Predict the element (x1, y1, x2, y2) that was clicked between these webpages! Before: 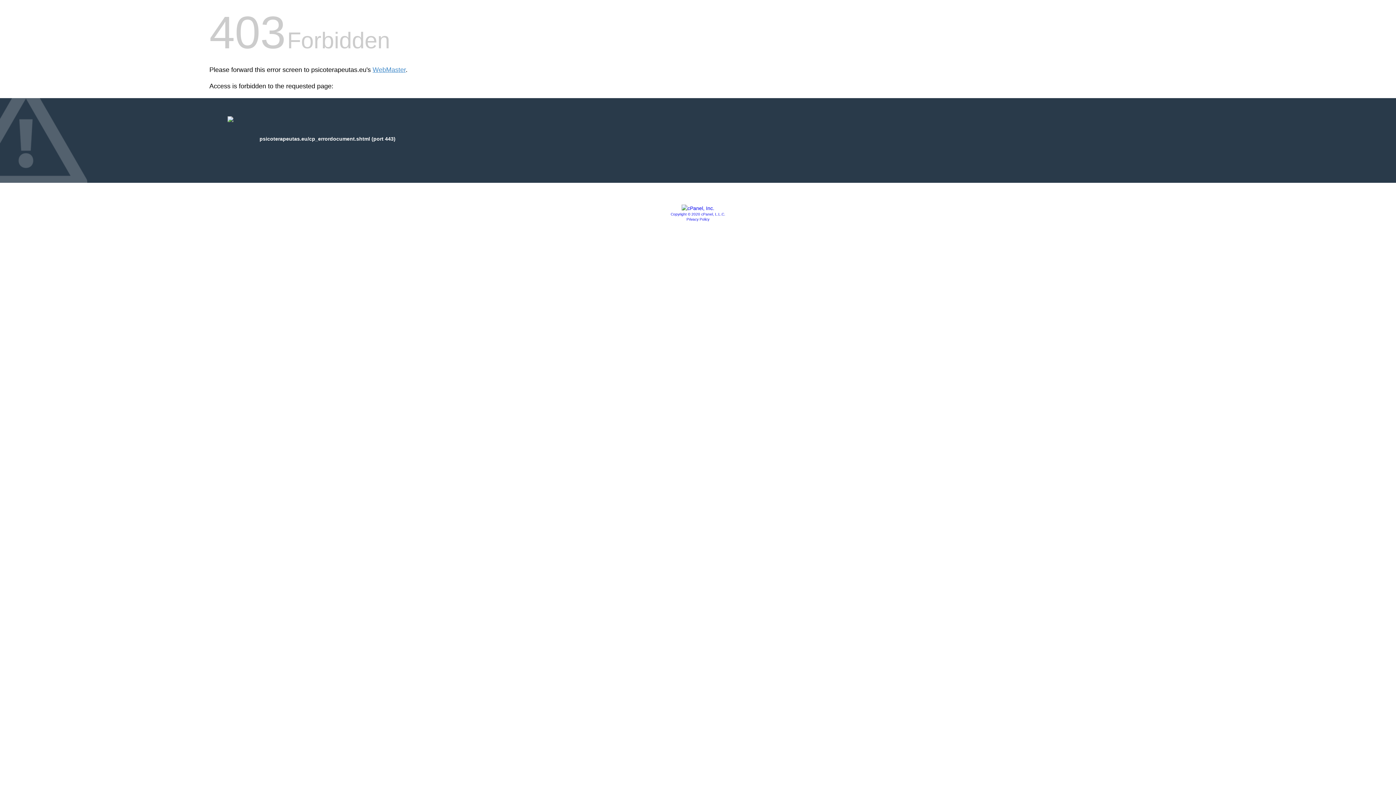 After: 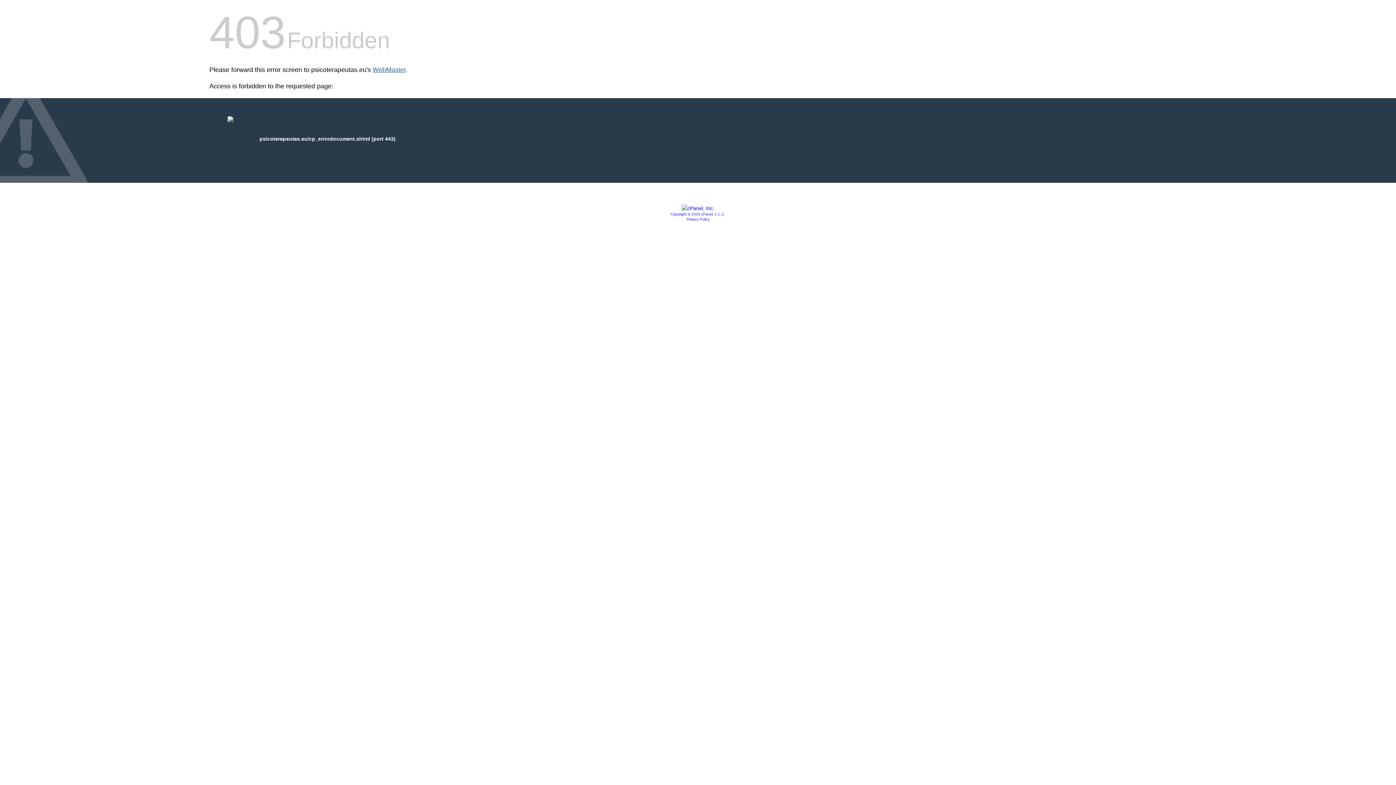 Action: label: WebMaster bbox: (372, 66, 405, 73)